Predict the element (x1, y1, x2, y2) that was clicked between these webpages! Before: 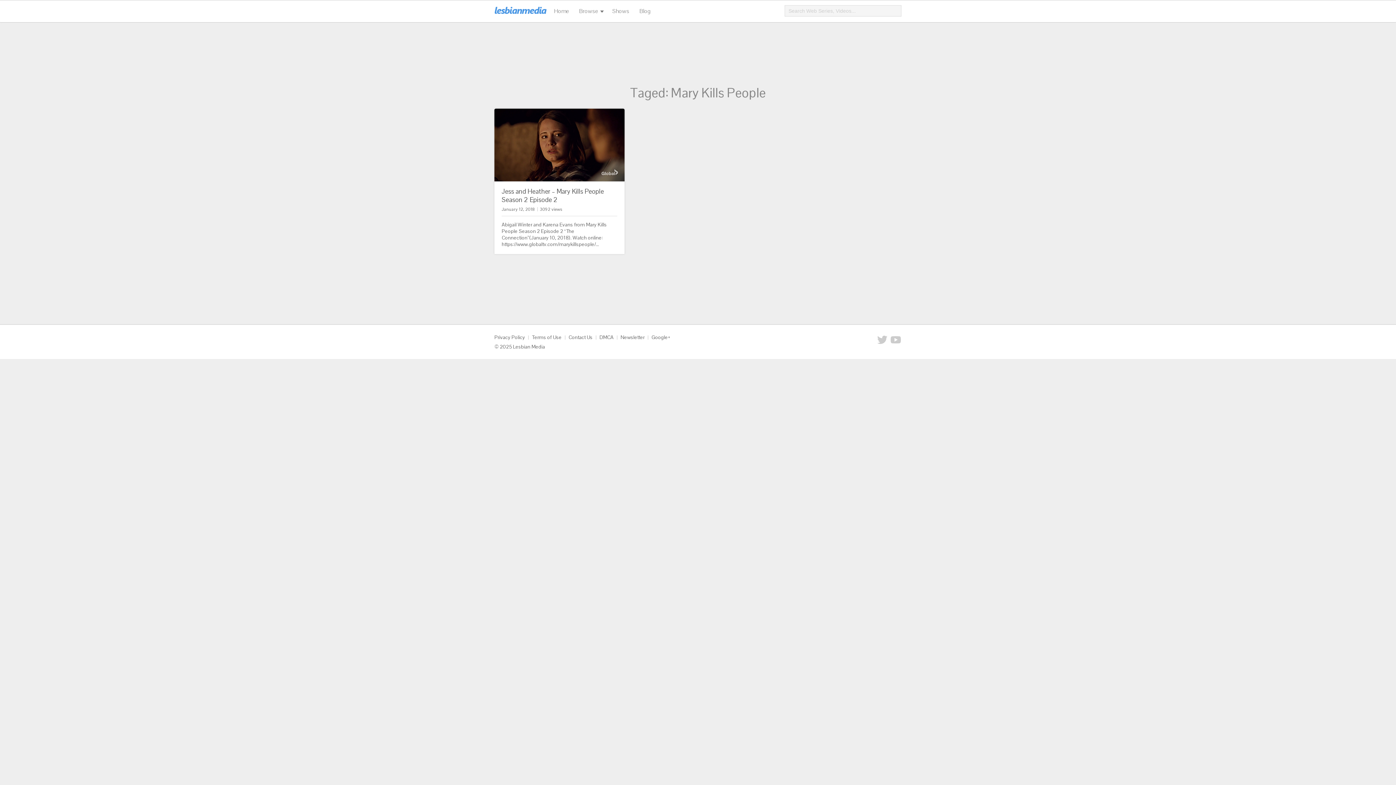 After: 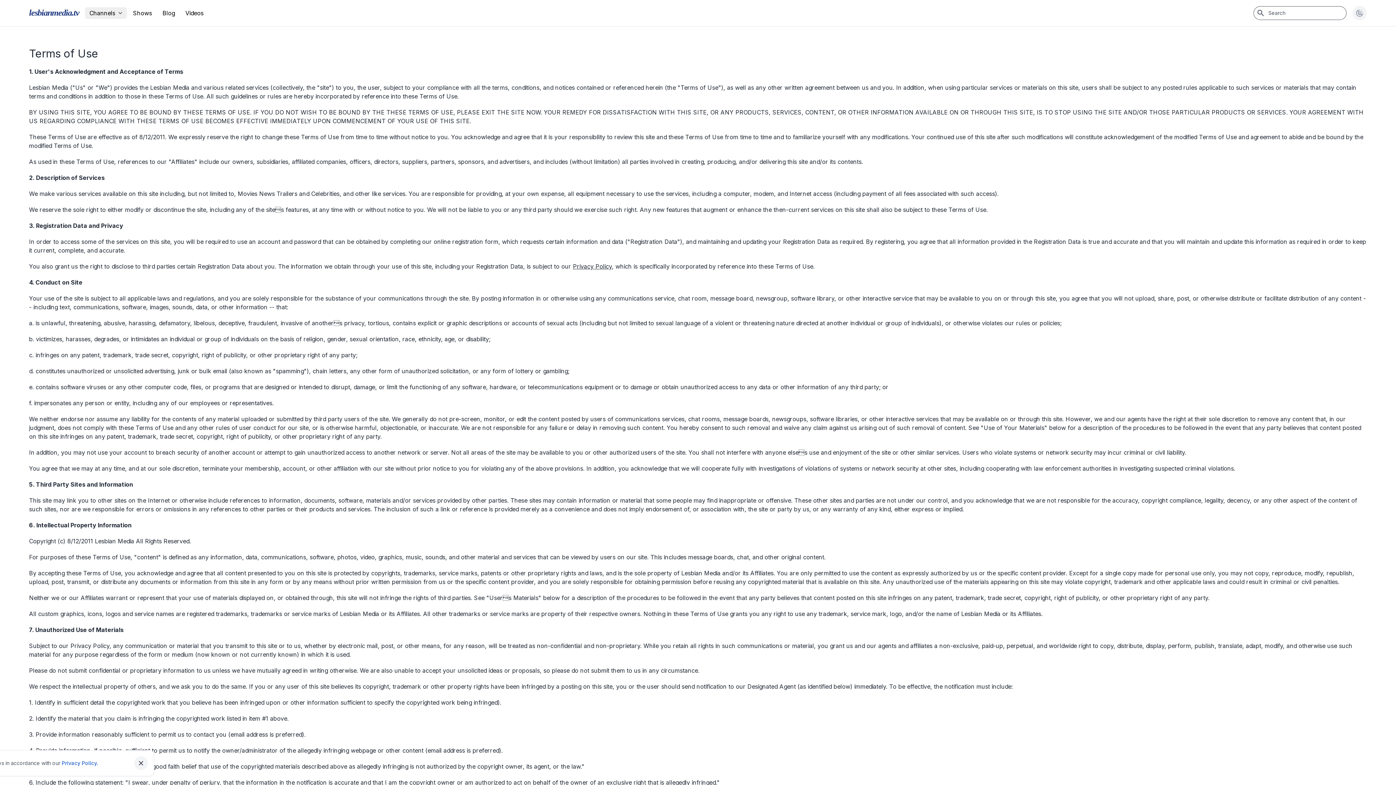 Action: bbox: (532, 334, 561, 340) label: Terms of Use